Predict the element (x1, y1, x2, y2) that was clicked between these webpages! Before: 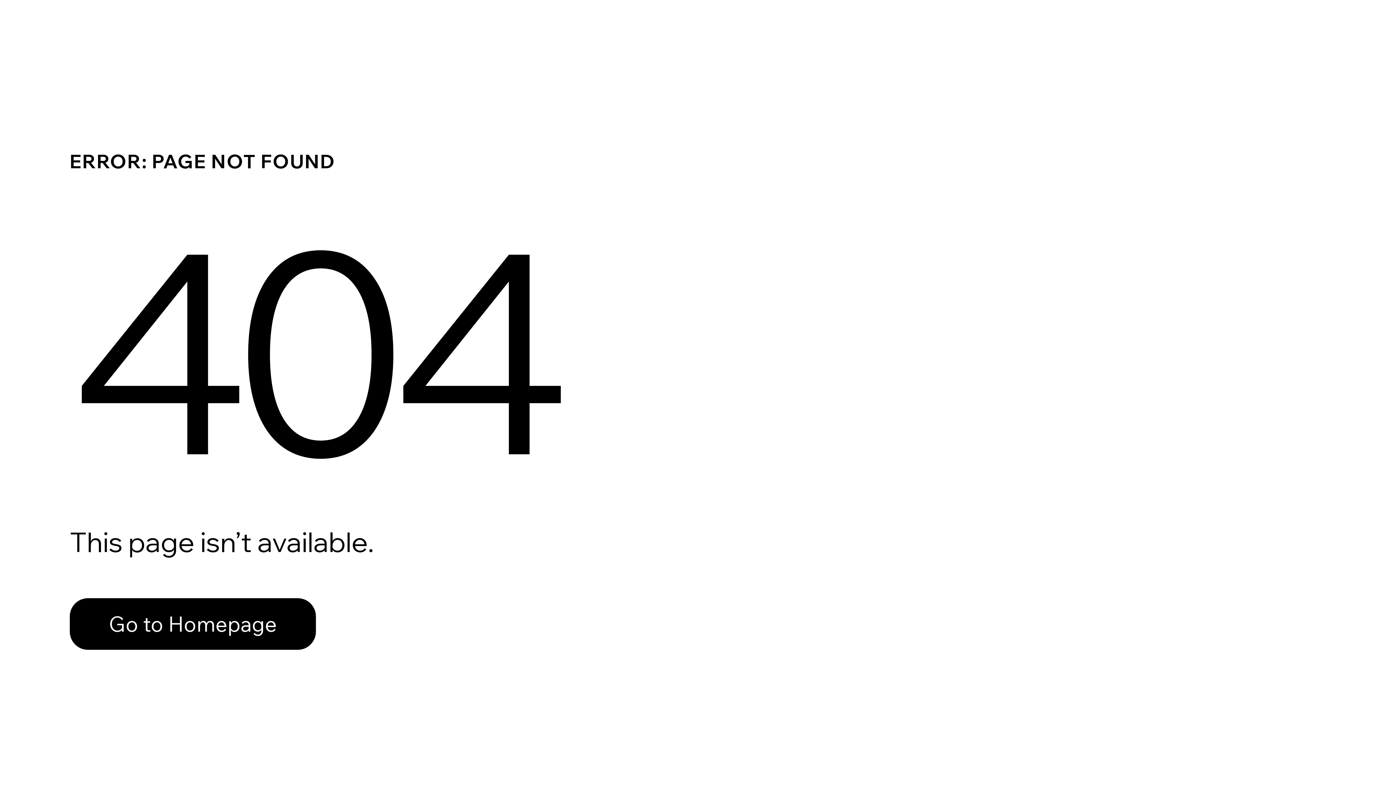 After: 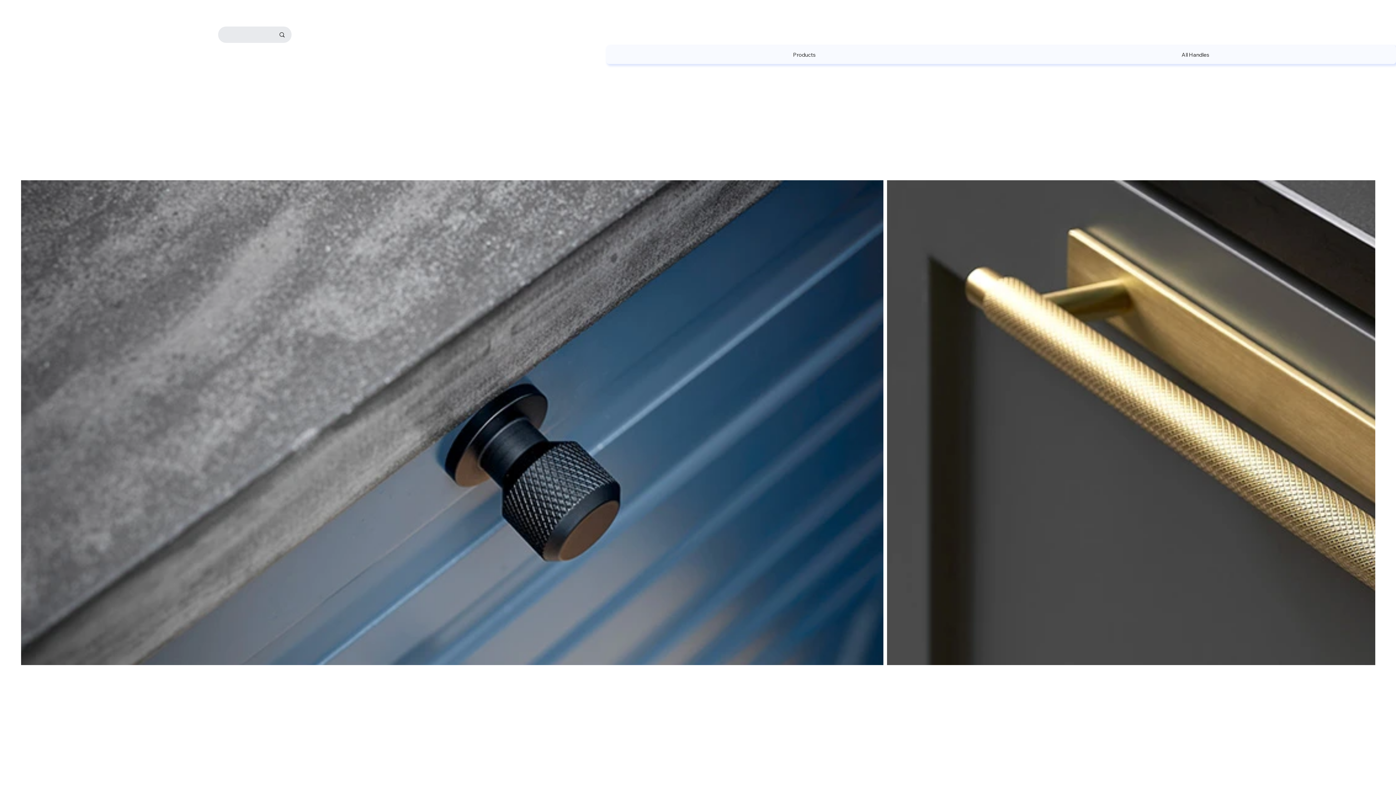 Action: label: Go to Homepage bbox: (69, 598, 316, 650)